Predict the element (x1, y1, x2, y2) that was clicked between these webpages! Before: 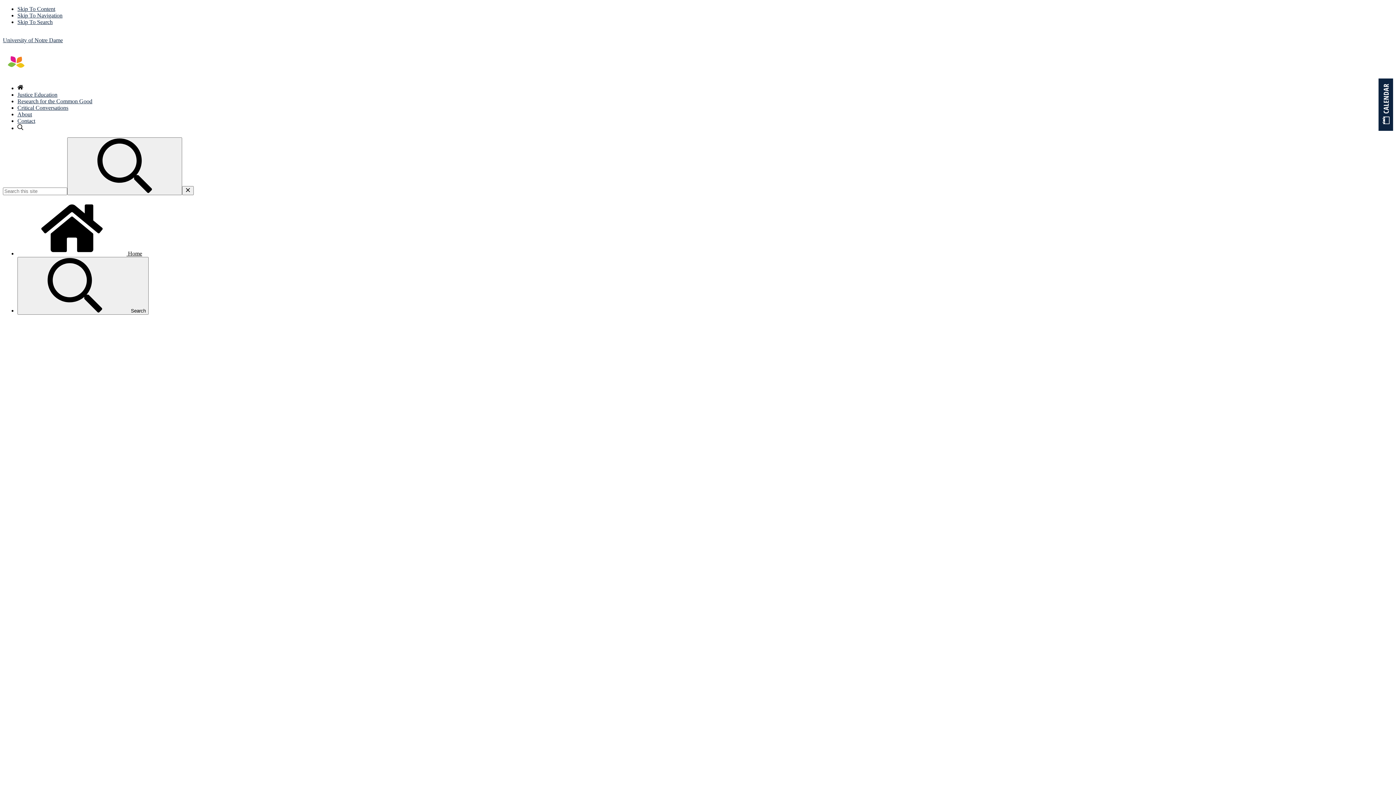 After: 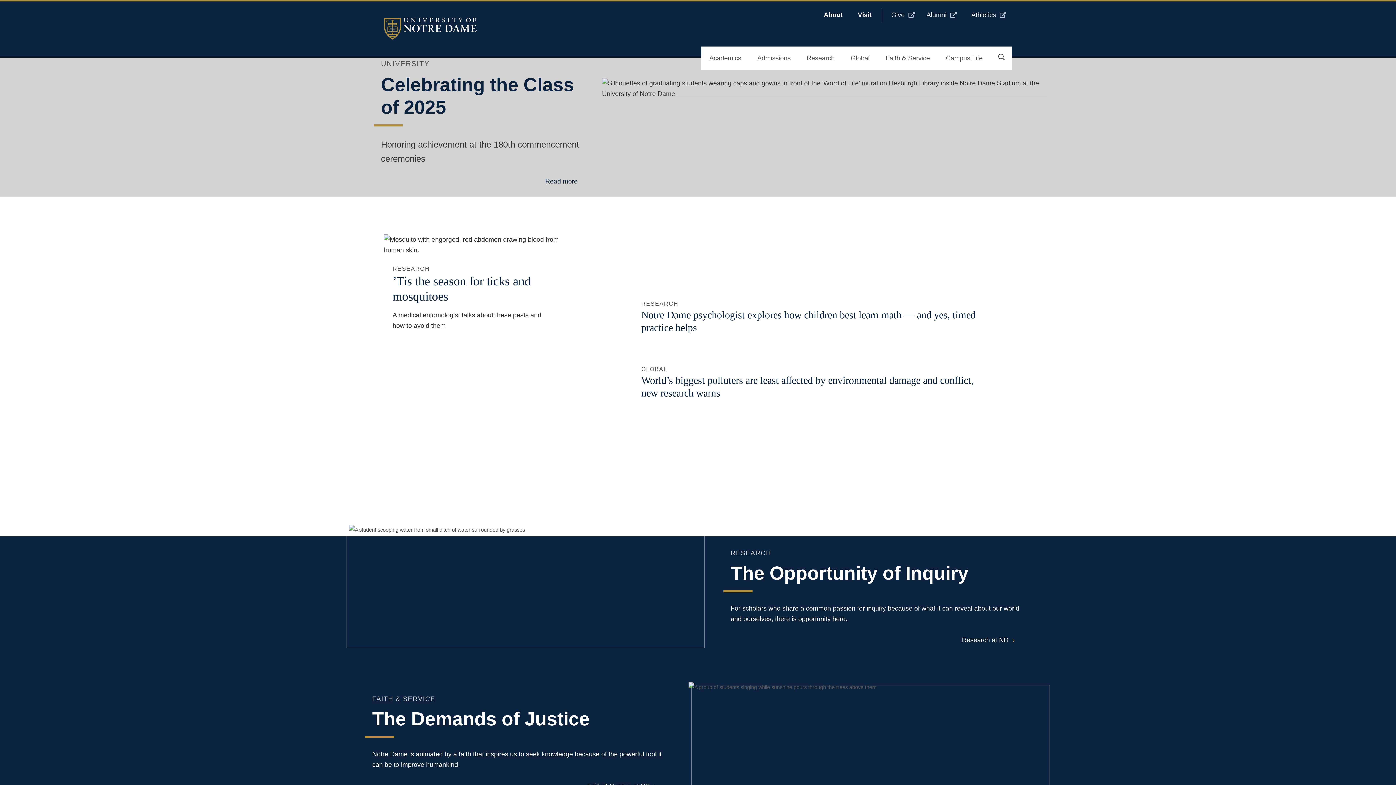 Action: label: University of Notre Dame bbox: (2, 37, 62, 43)